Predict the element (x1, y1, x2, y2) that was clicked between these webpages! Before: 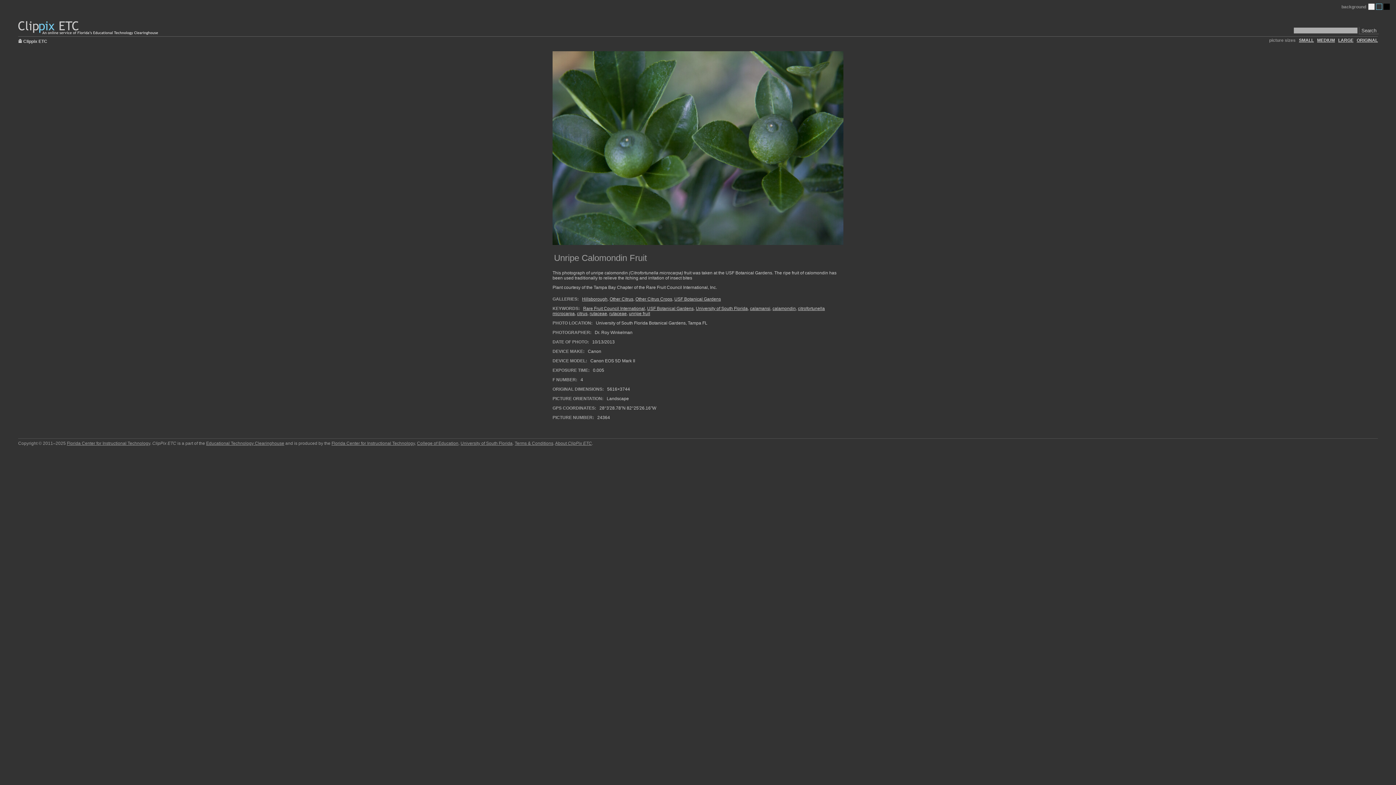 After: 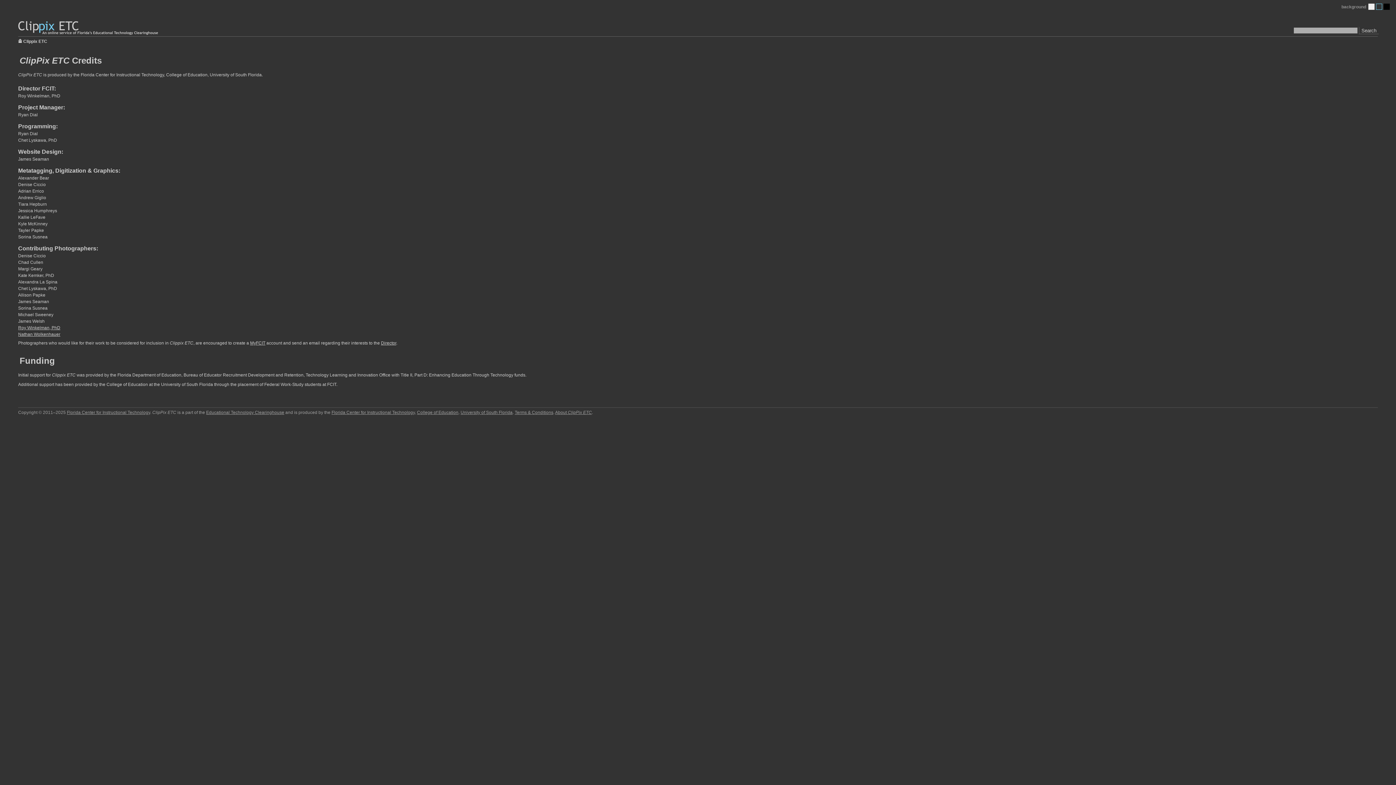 Action: bbox: (555, 441, 592, 446) label: About ClipPix ETC